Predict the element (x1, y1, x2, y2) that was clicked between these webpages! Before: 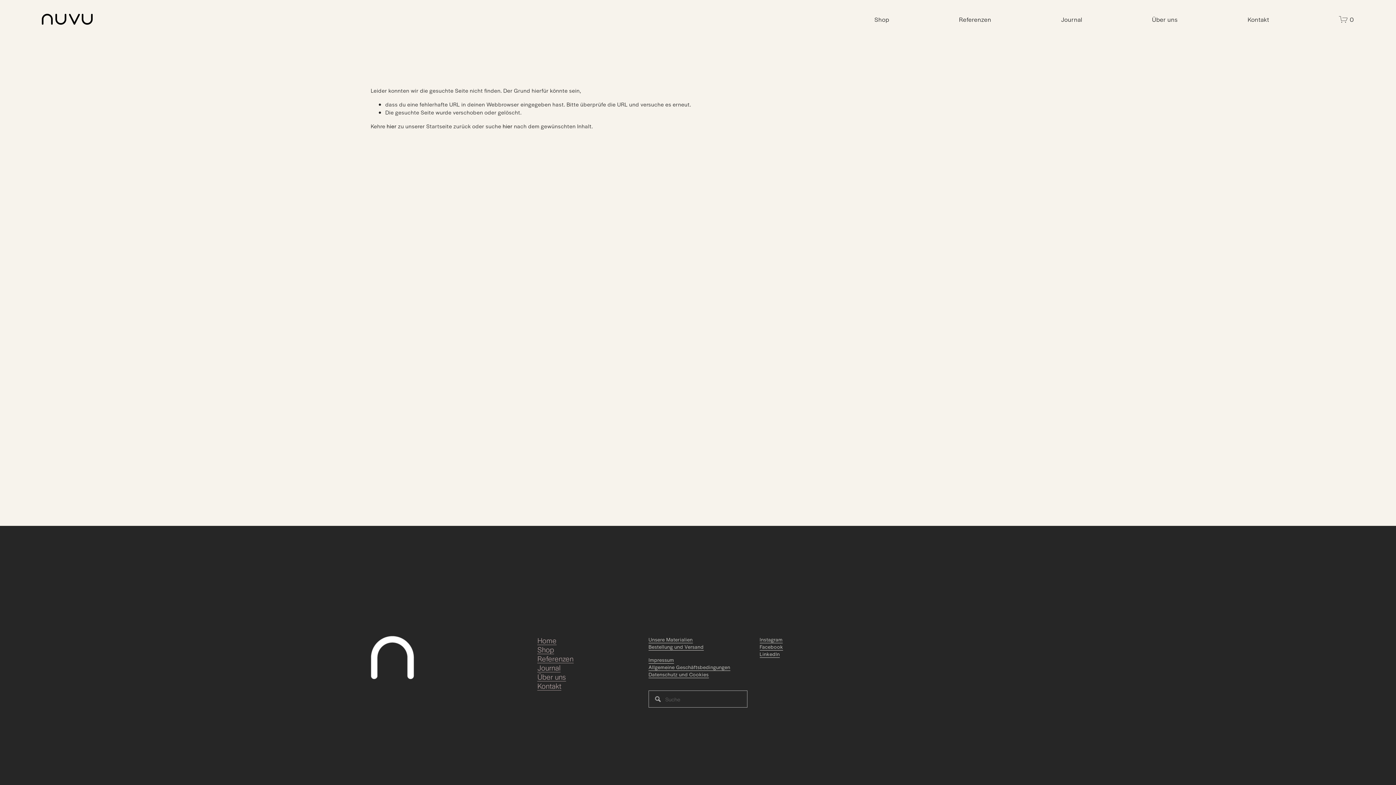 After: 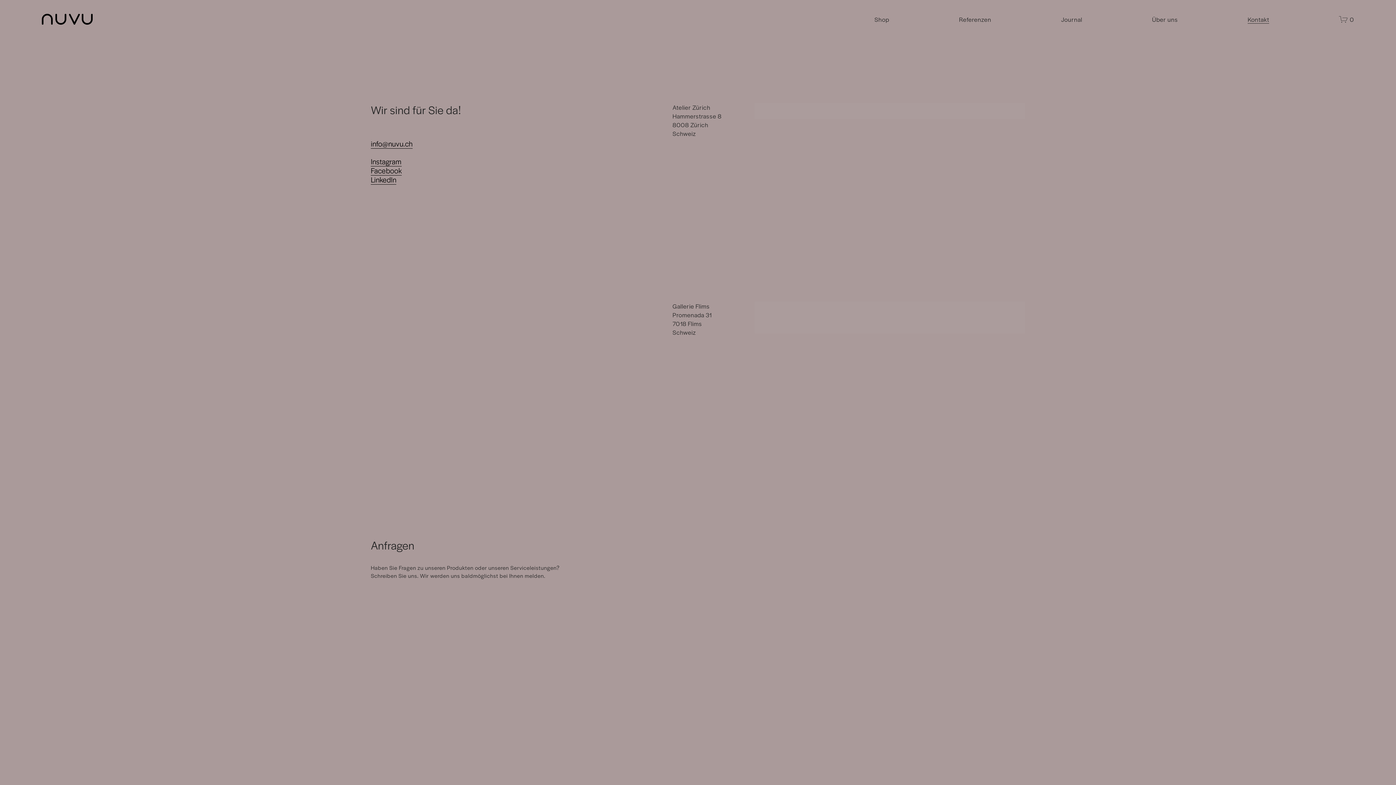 Action: label: Kontakt bbox: (537, 681, 561, 690)